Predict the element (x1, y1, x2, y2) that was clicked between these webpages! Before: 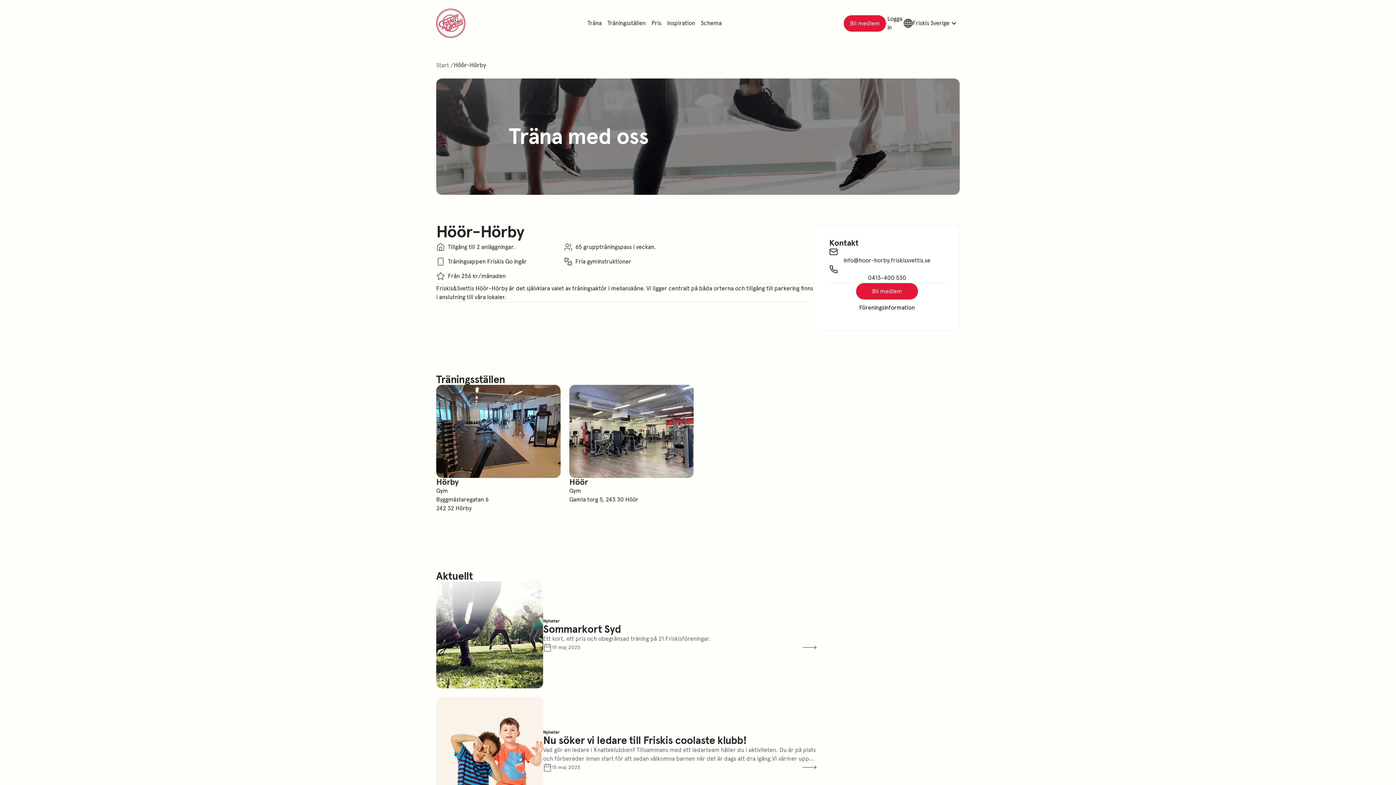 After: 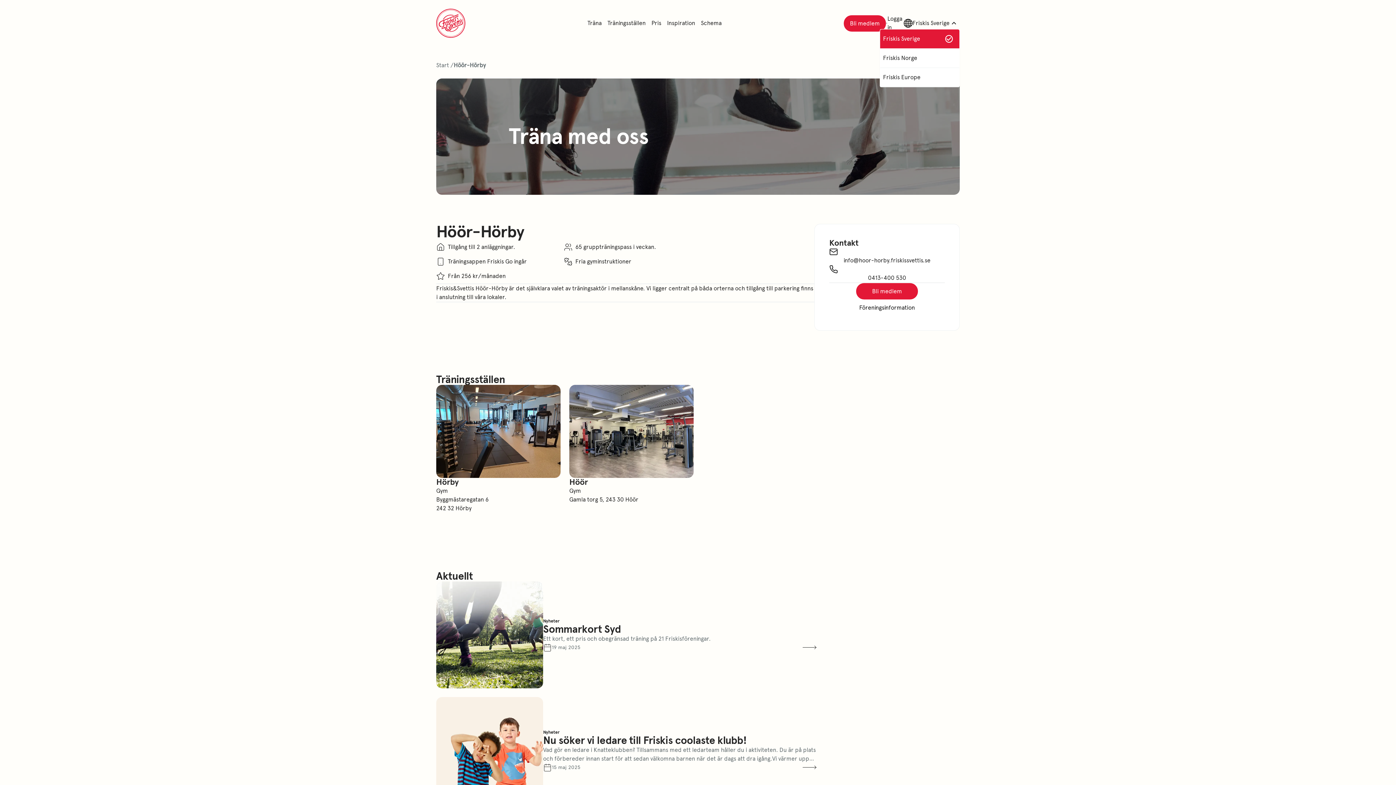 Action: label: Växla landsval bbox: (902, 18, 960, 27)